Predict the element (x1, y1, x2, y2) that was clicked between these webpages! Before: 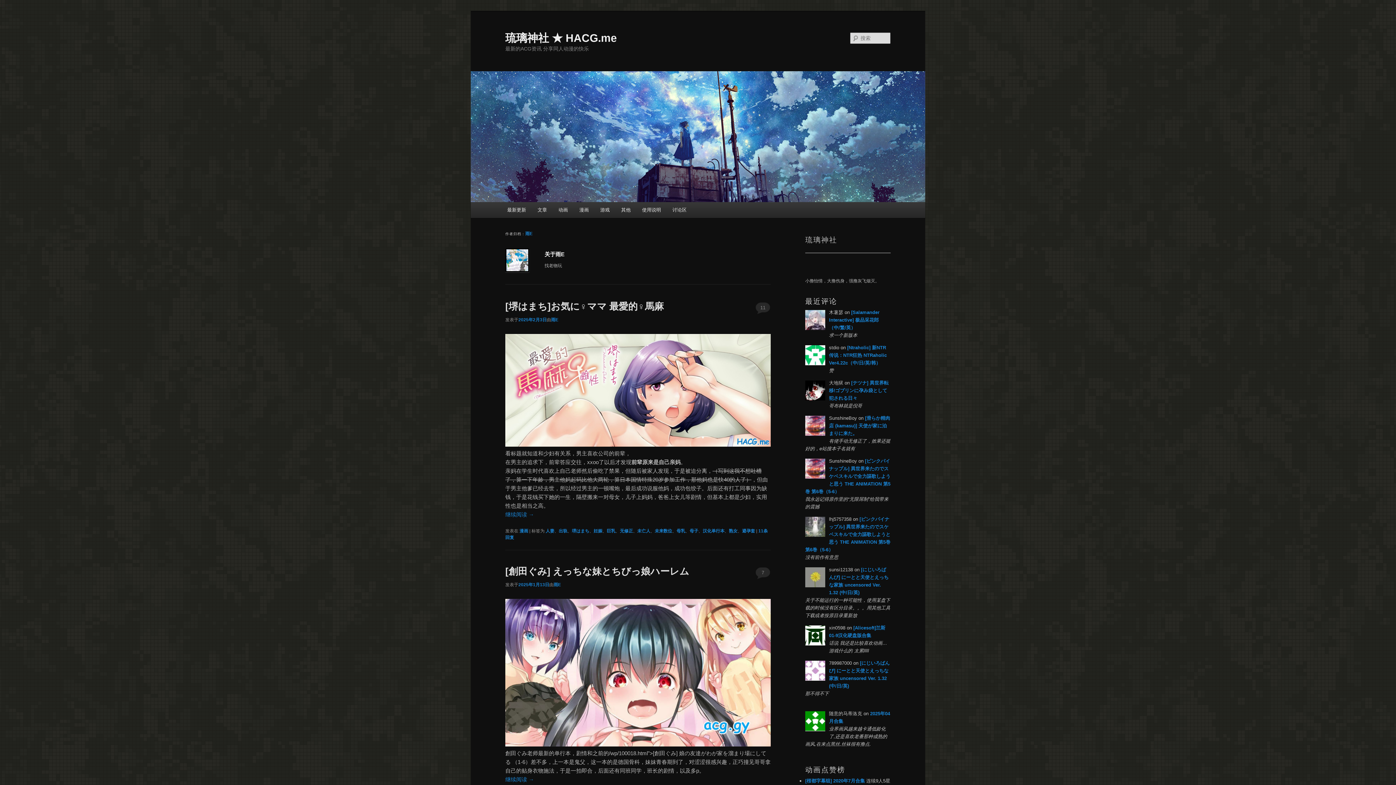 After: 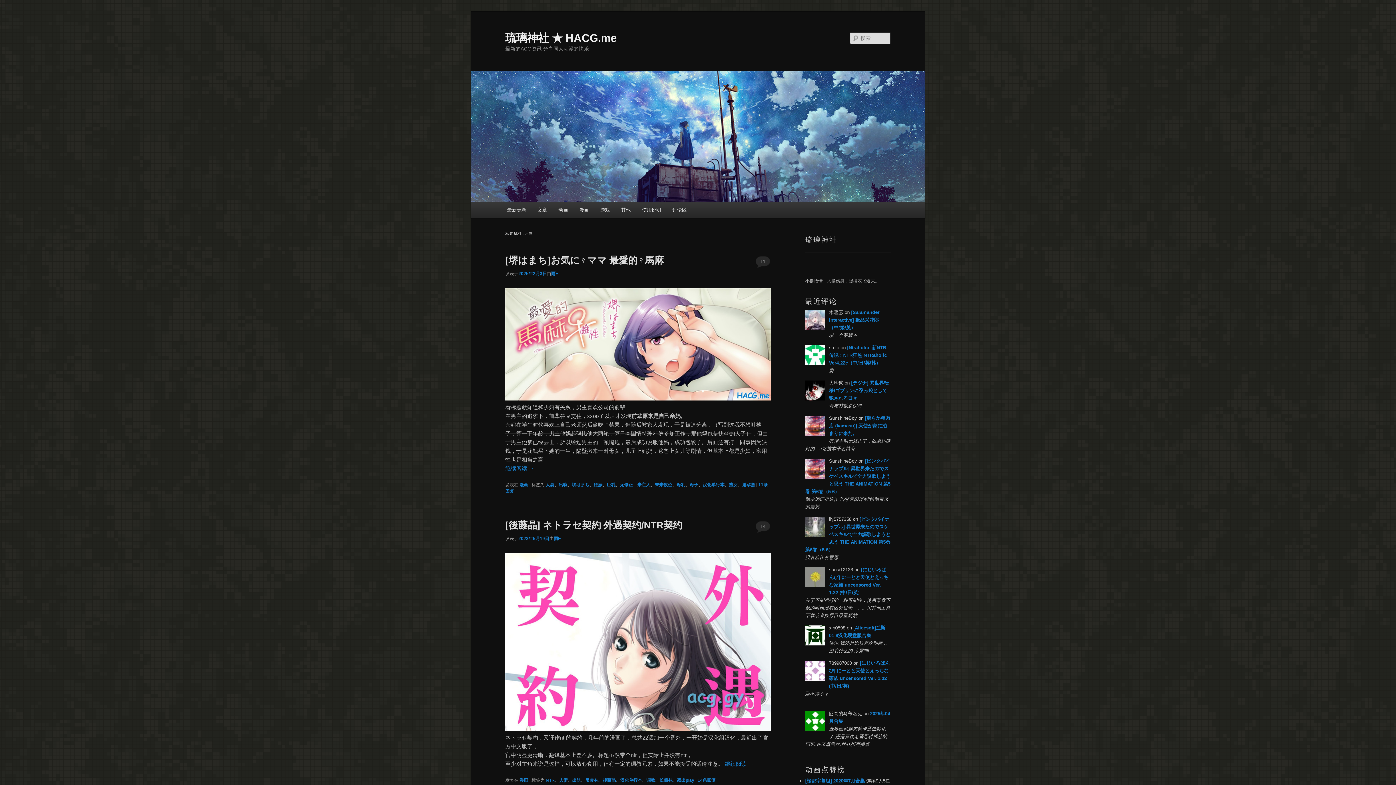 Action: bbox: (558, 528, 567, 533) label: 出轨